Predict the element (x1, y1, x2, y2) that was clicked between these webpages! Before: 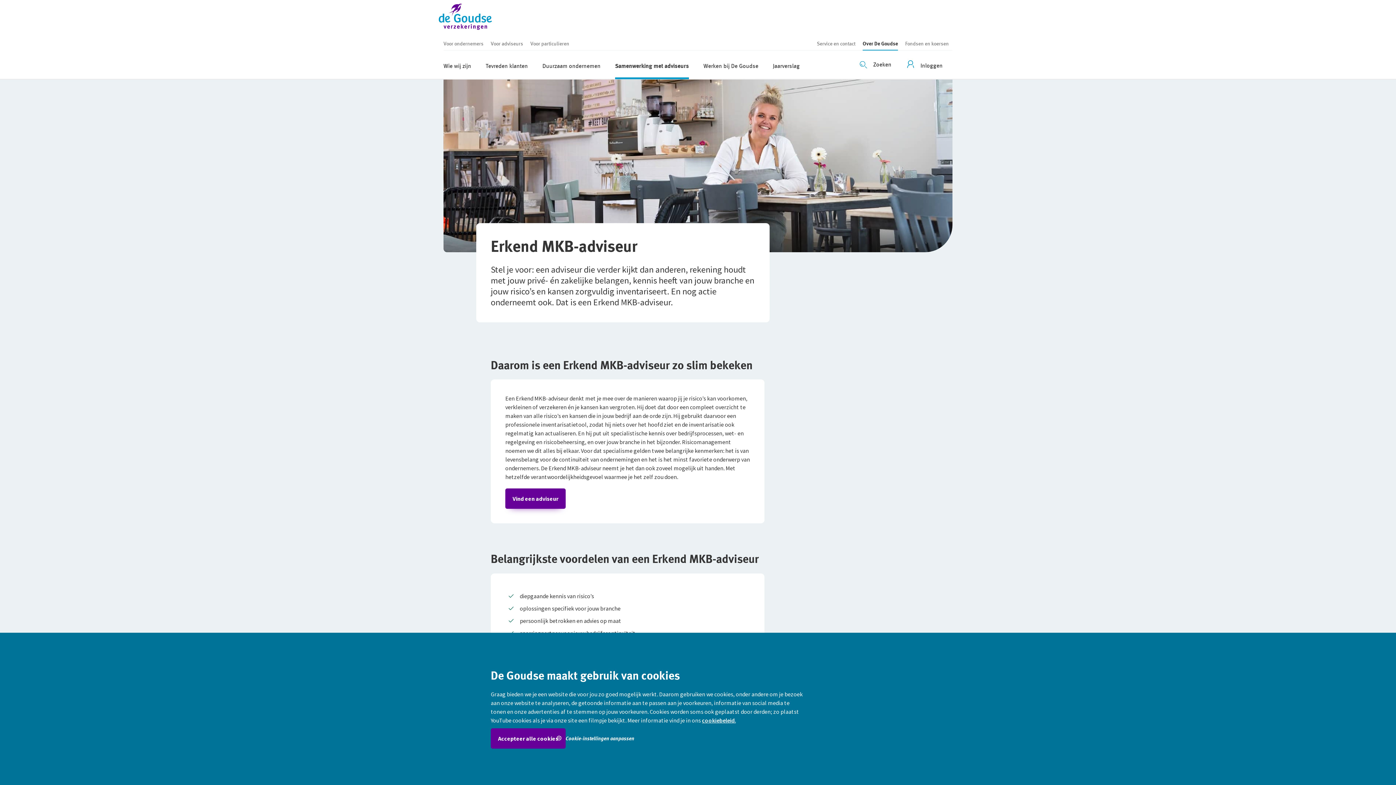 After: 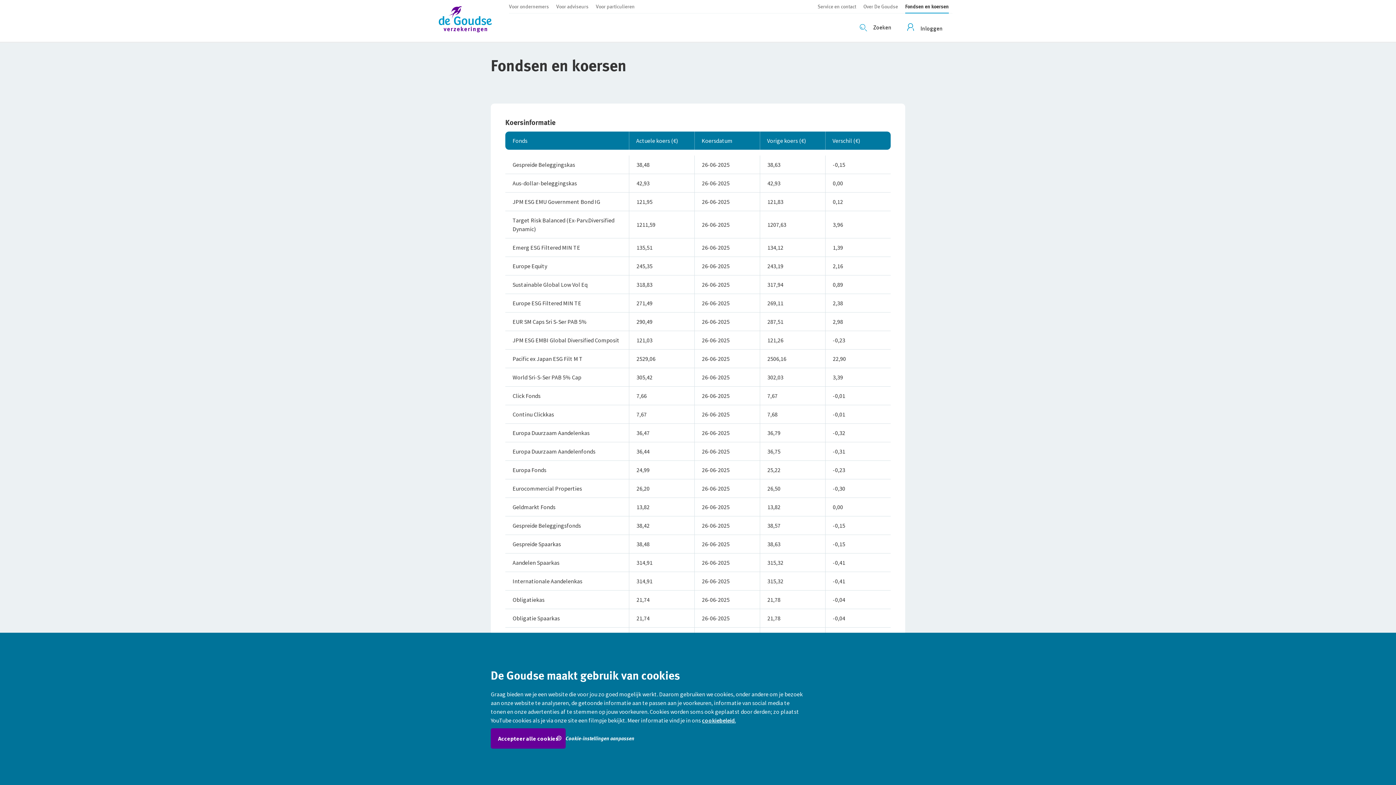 Action: label: Fondsen en koersen bbox: (901, 37, 952, 50)